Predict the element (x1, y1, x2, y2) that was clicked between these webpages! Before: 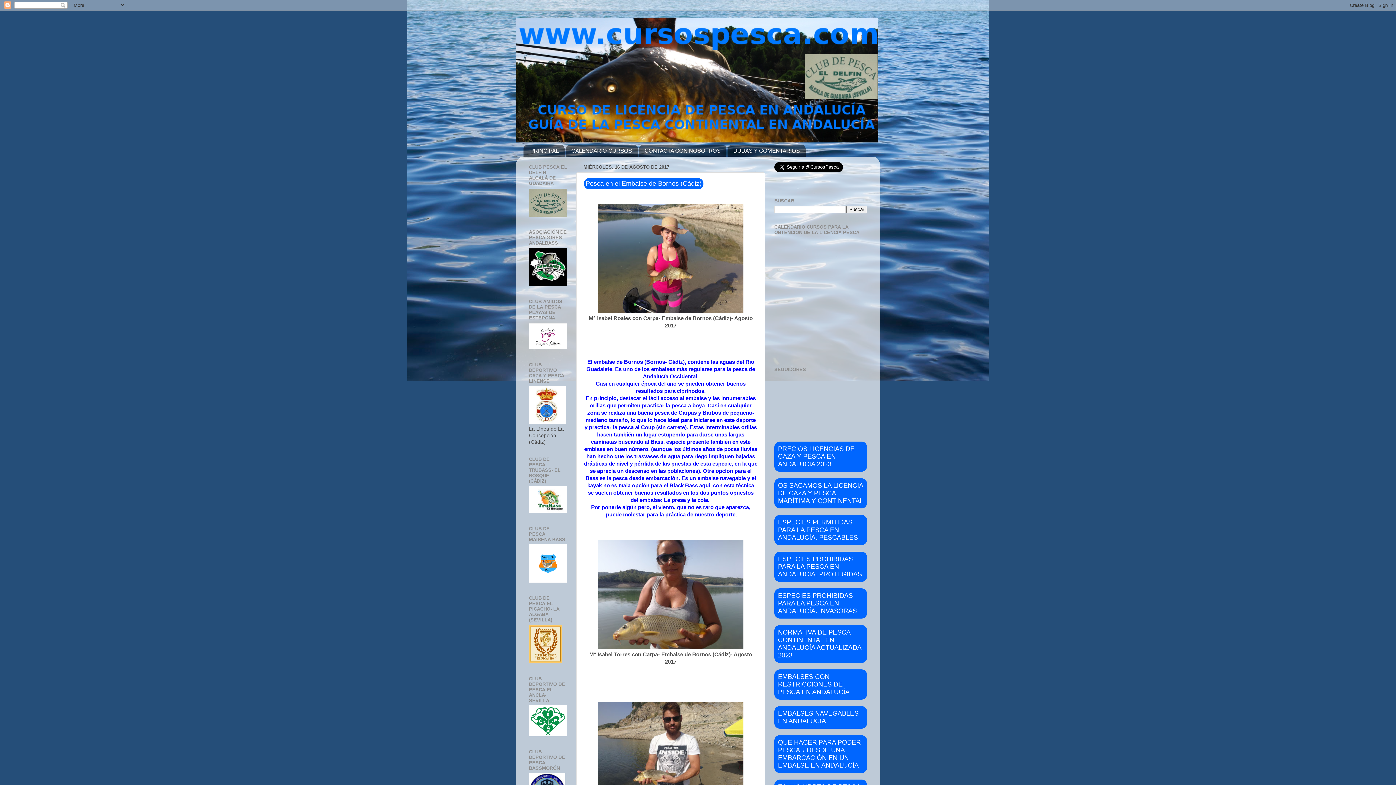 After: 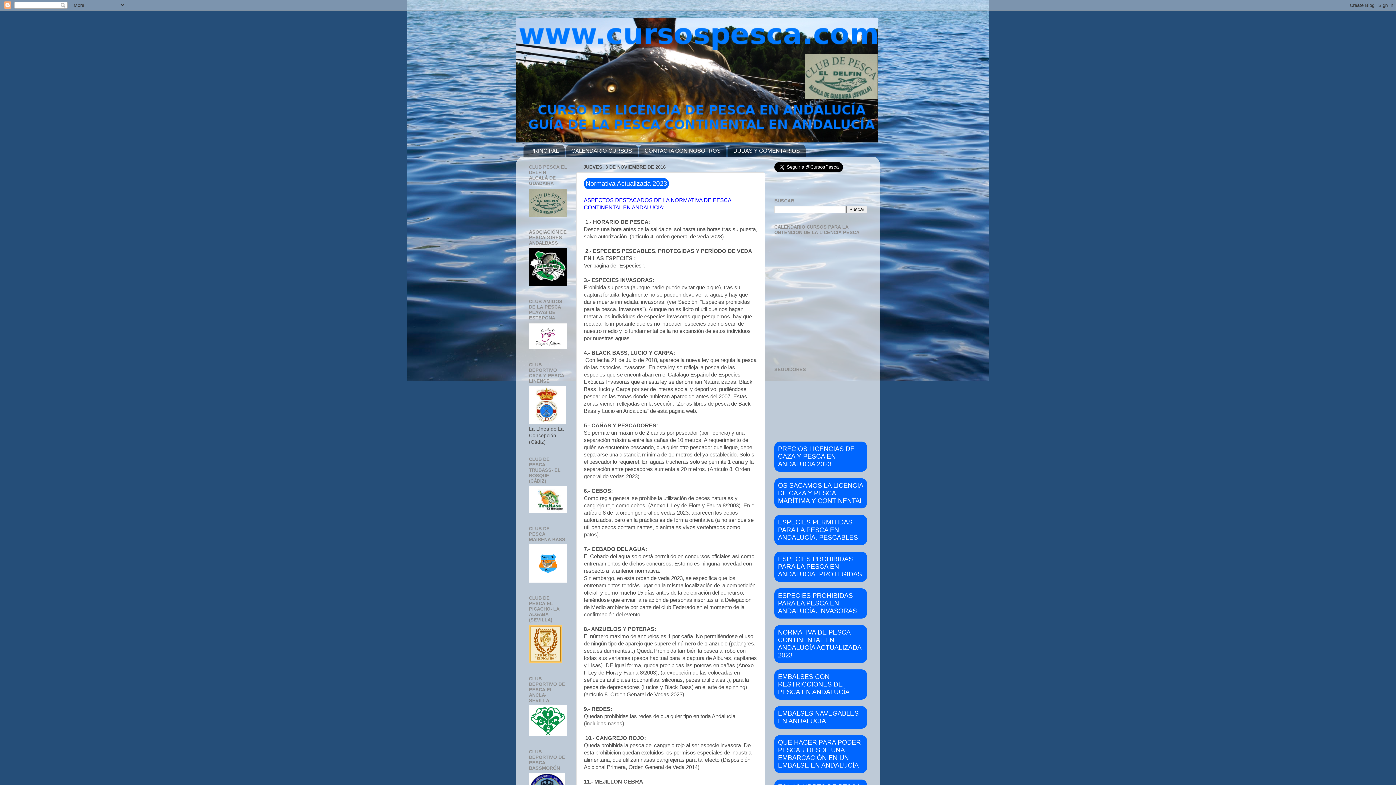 Action: label: NORMATIVA DE PESCA CONTINENTAL EN ANDALUCÍA ACTUALIZADA 2023 bbox: (776, 627, 865, 661)